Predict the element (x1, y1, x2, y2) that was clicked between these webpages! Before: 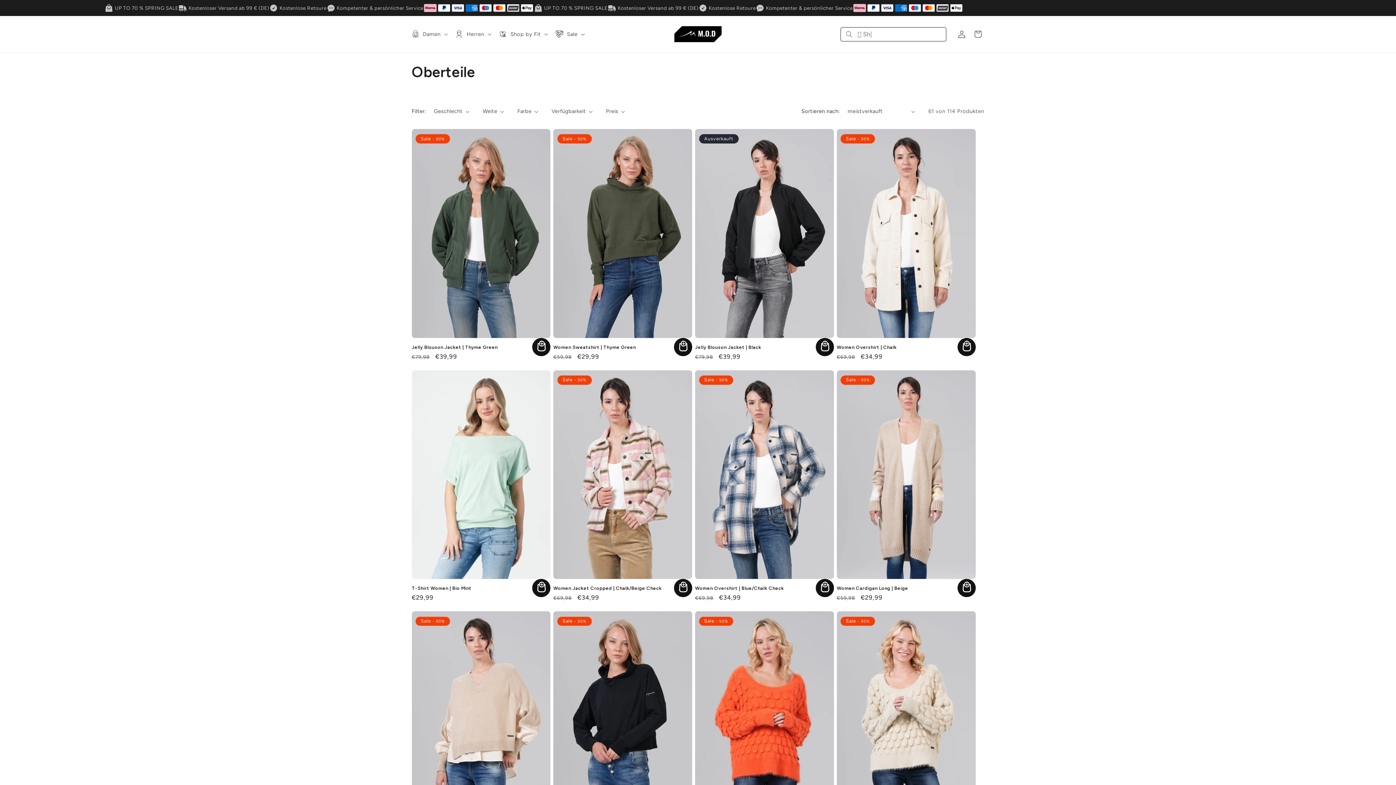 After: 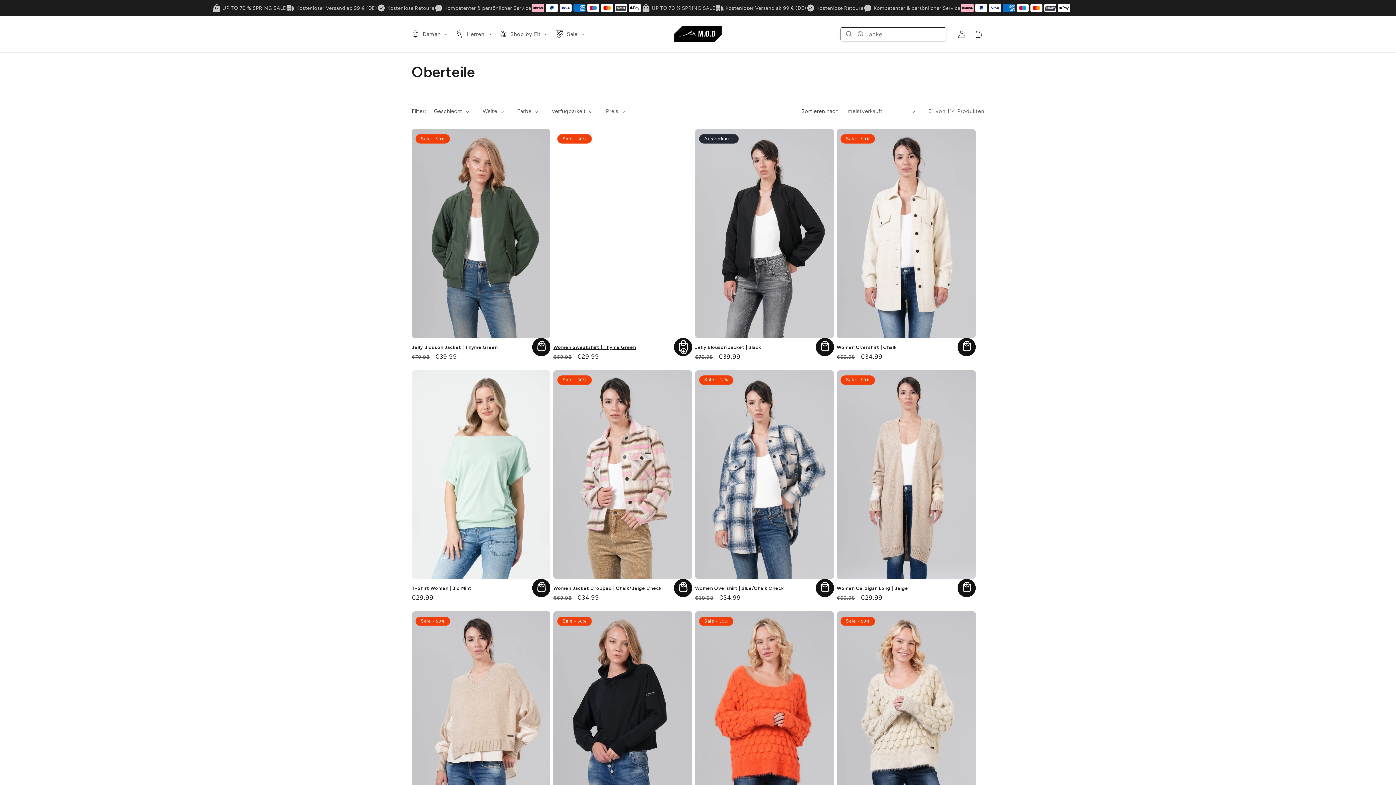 Action: bbox: (674, 338, 692, 356) label: Optionen auswählen